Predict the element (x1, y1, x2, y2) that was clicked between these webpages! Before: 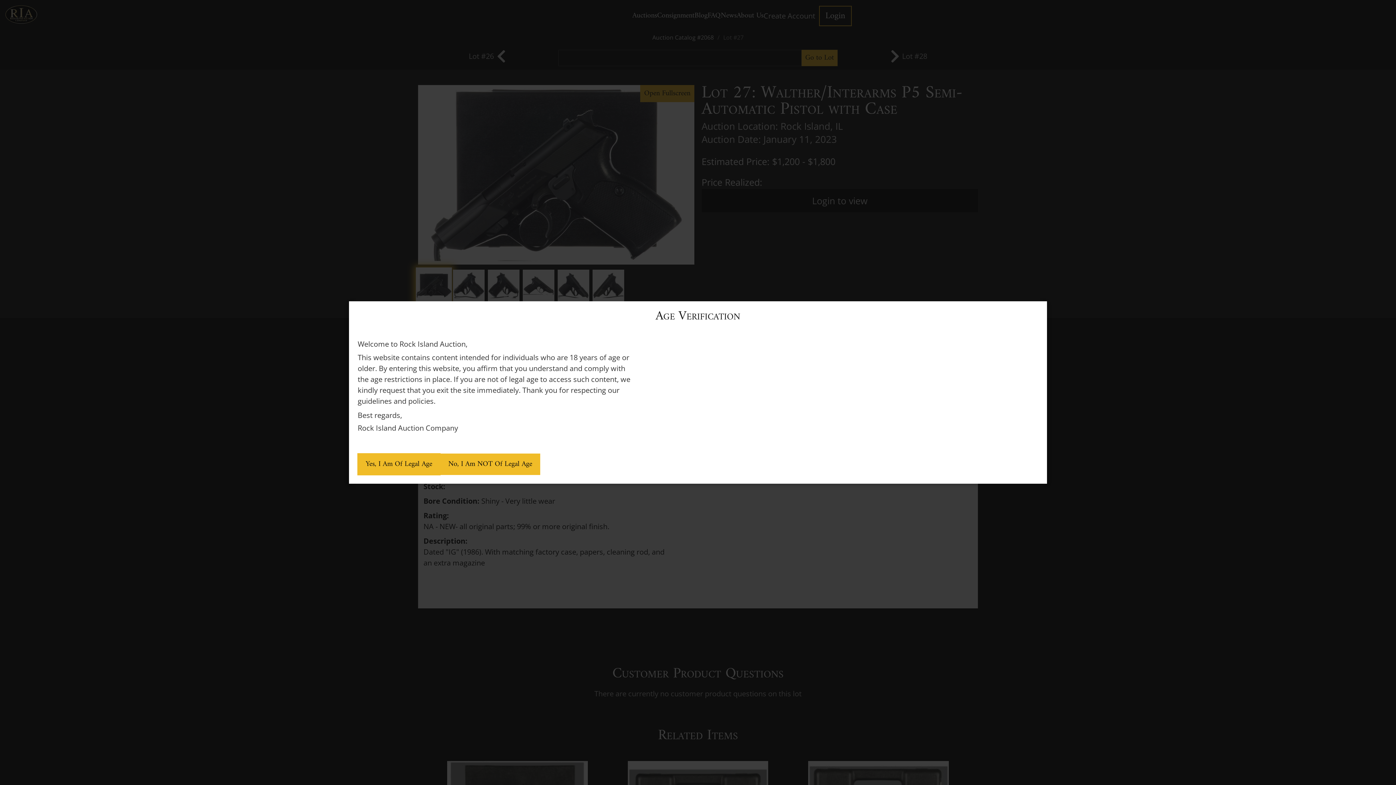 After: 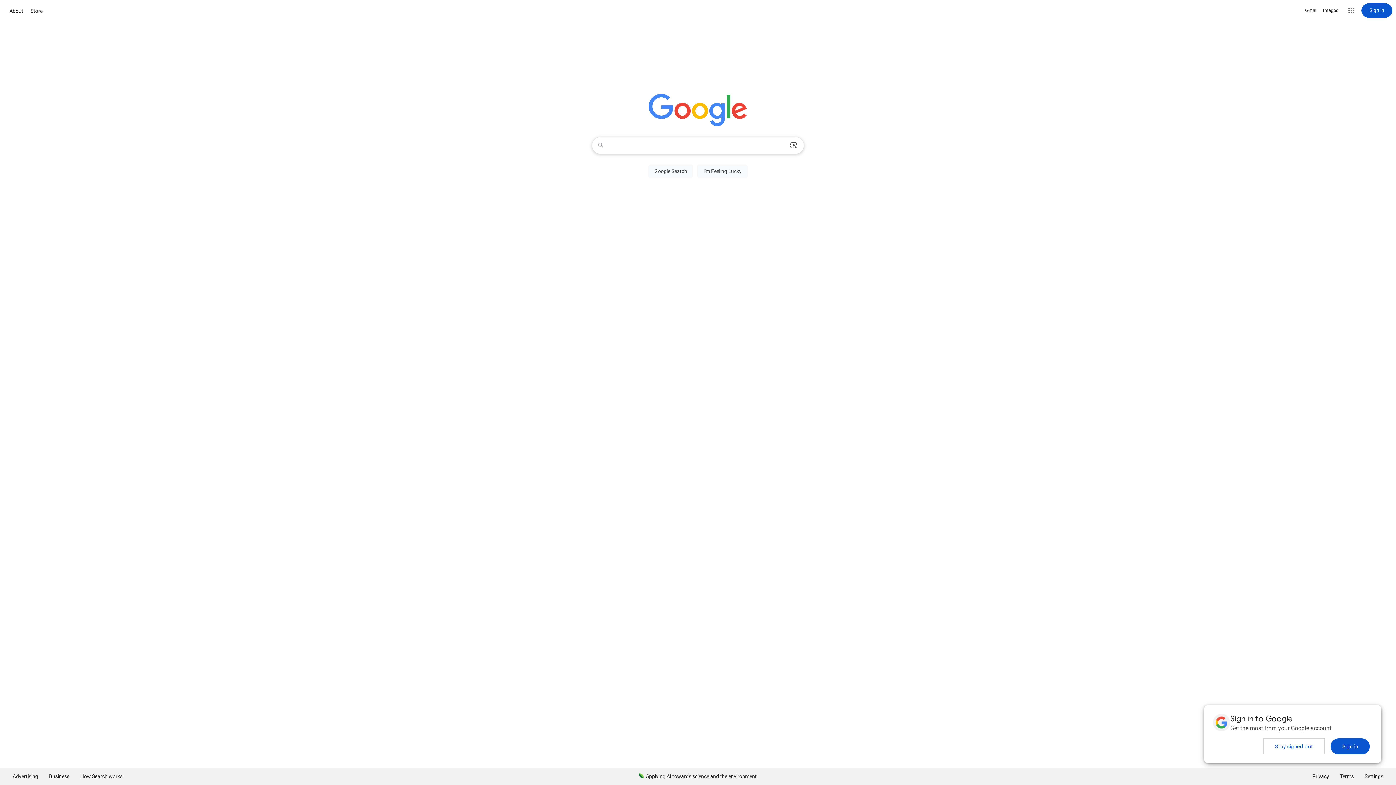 Action: label: No, I Am NOT Of Legal Age bbox: (440, 453, 540, 475)